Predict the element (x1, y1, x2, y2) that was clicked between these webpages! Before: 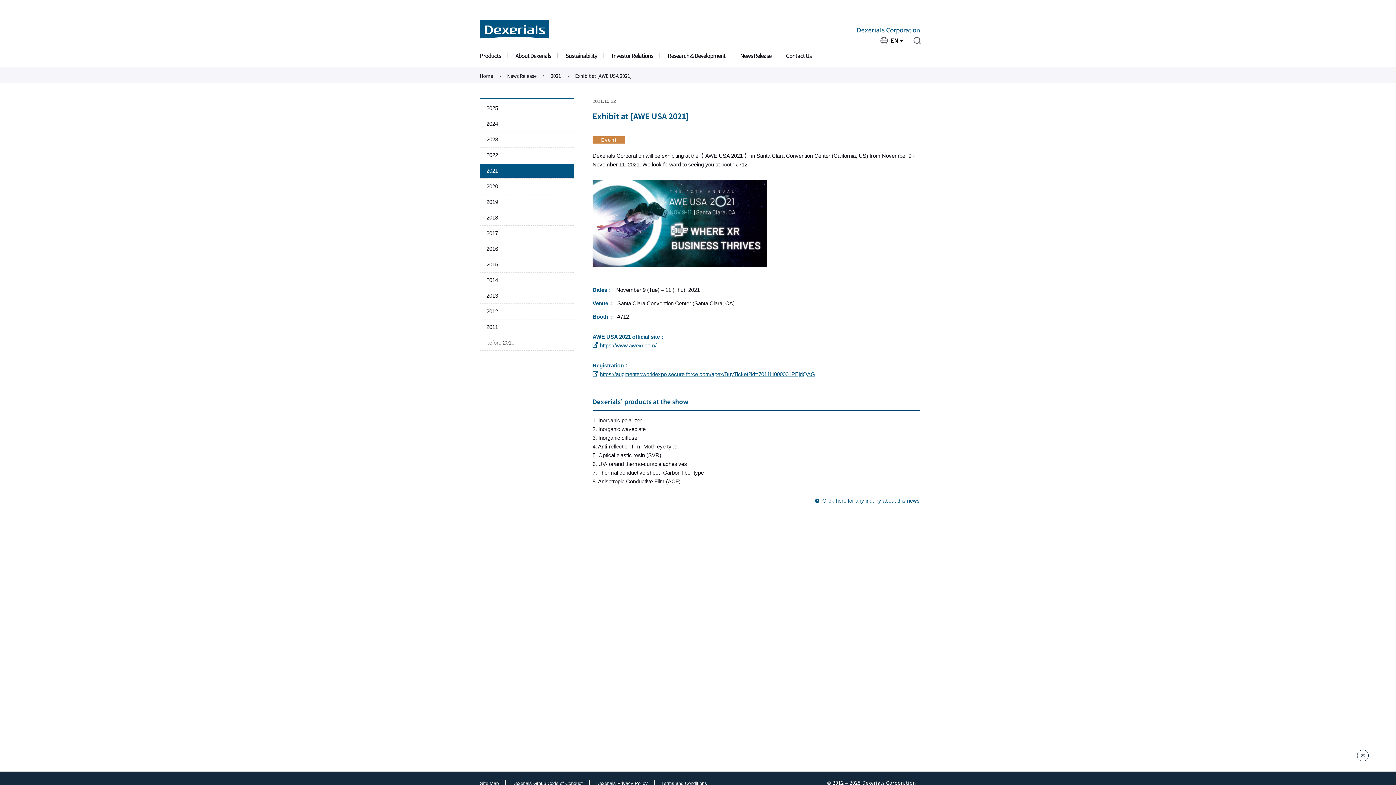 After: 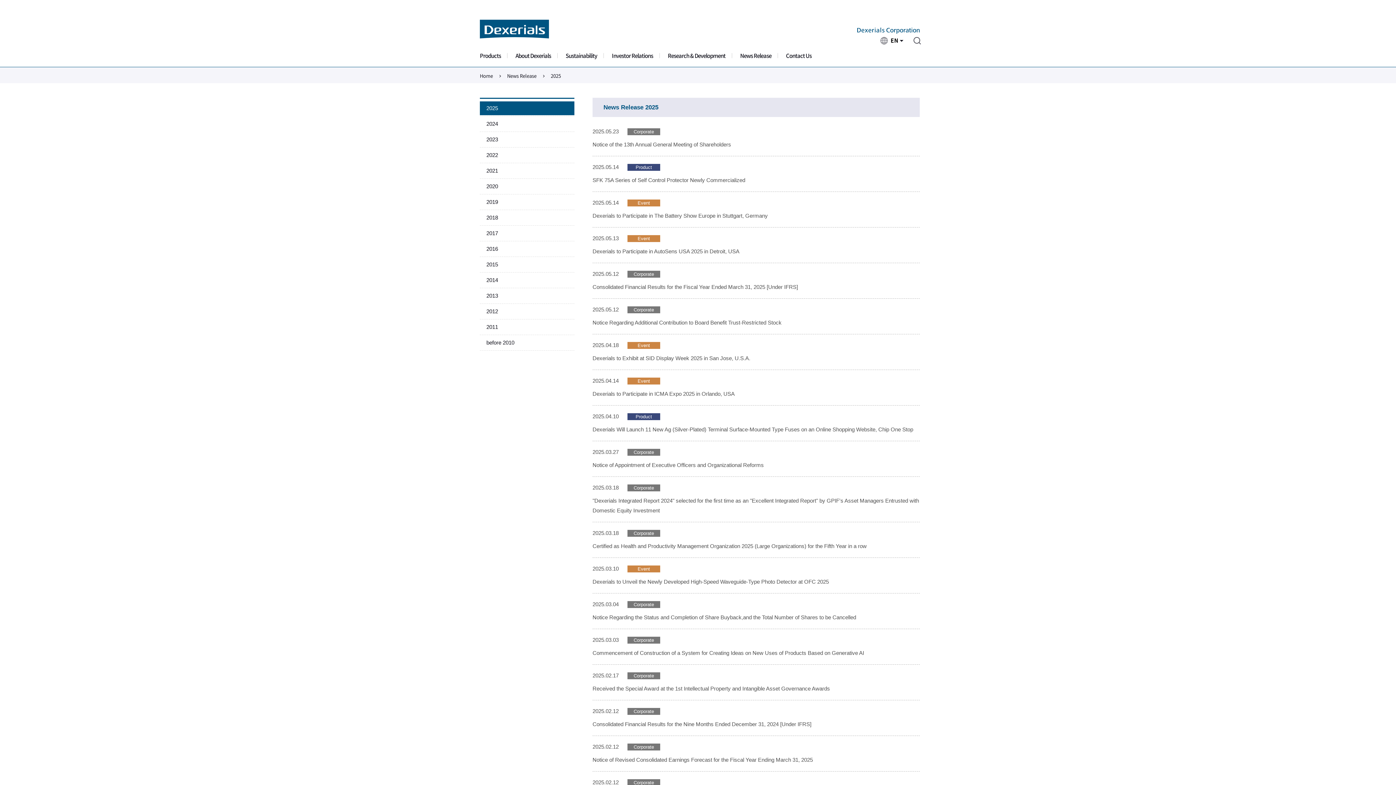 Action: label: 2025 bbox: (480, 101, 574, 115)